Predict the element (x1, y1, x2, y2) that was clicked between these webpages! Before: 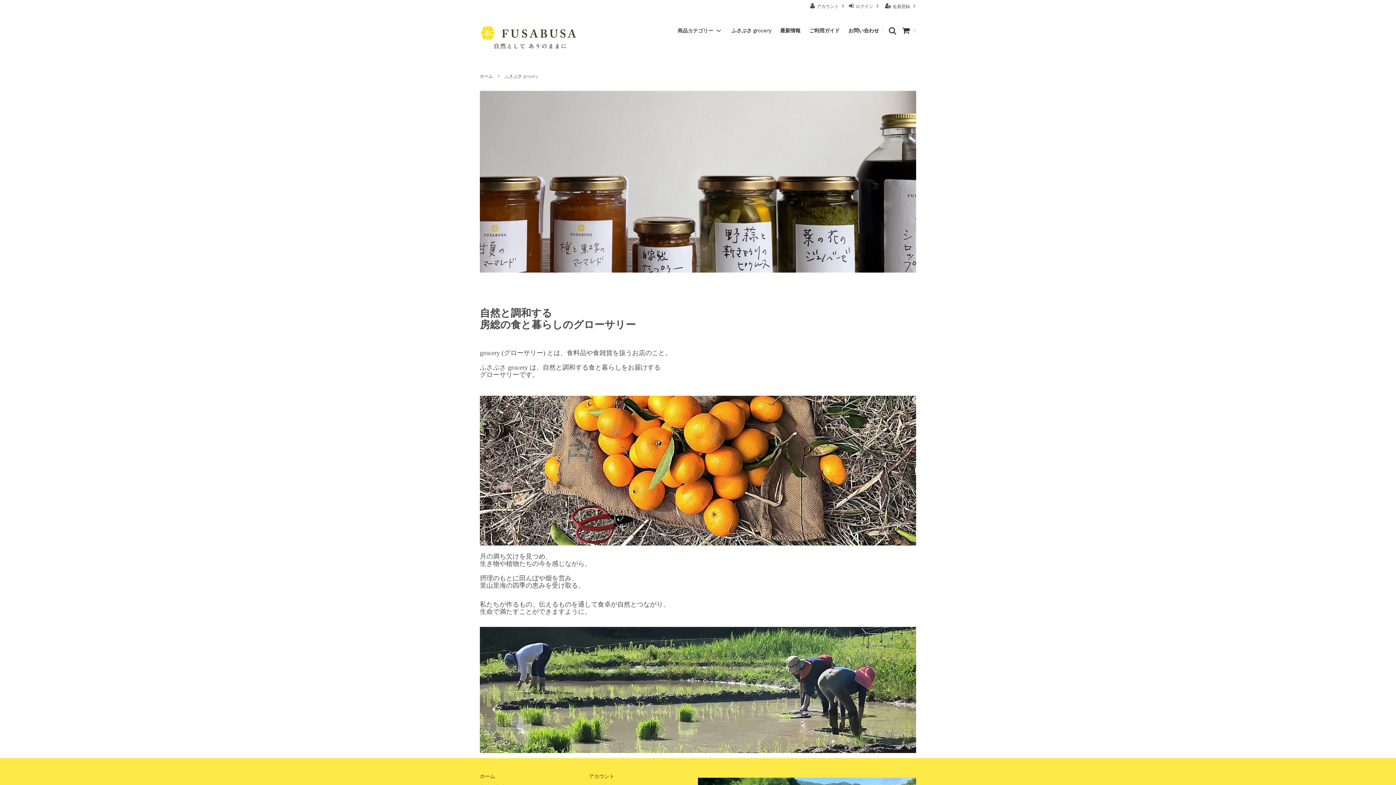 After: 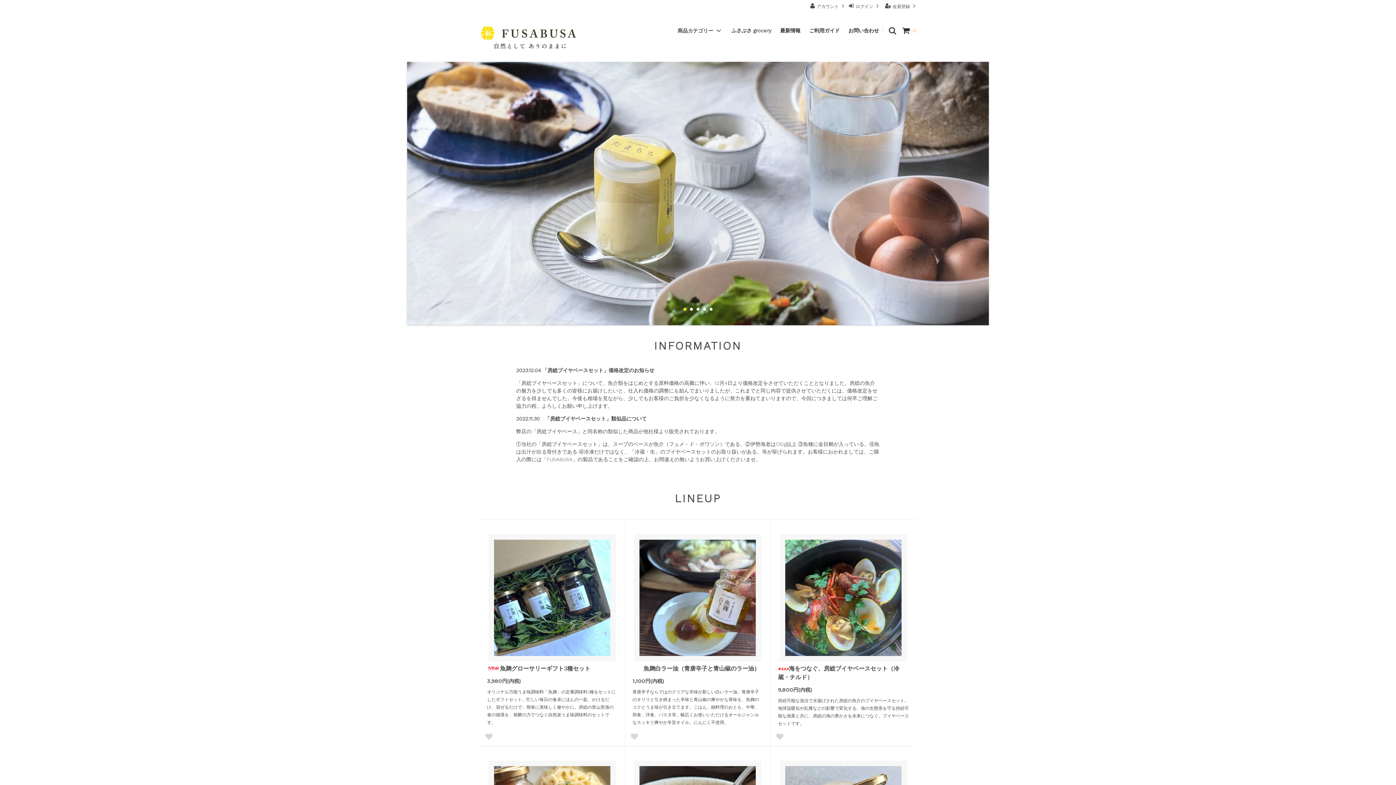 Action: bbox: (480, 26, 577, 48)